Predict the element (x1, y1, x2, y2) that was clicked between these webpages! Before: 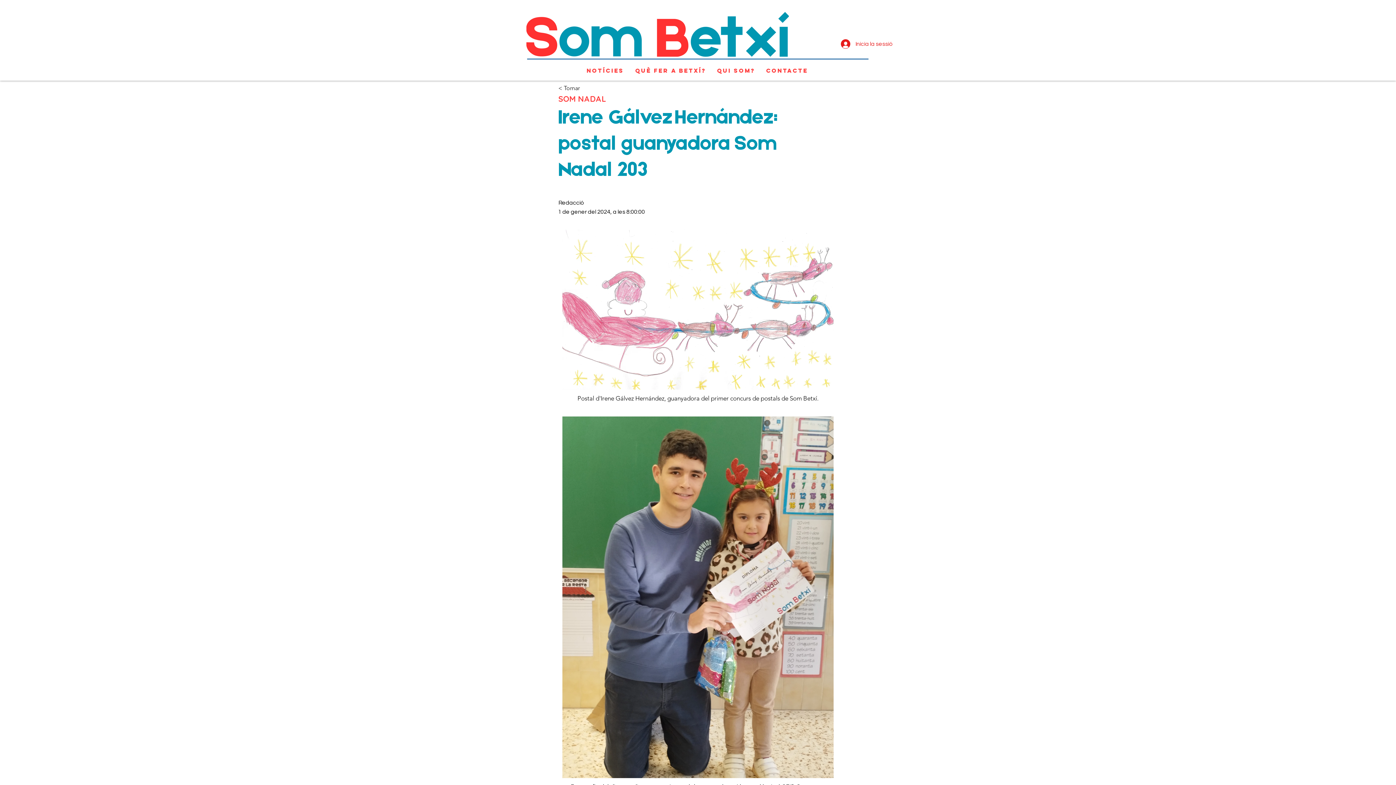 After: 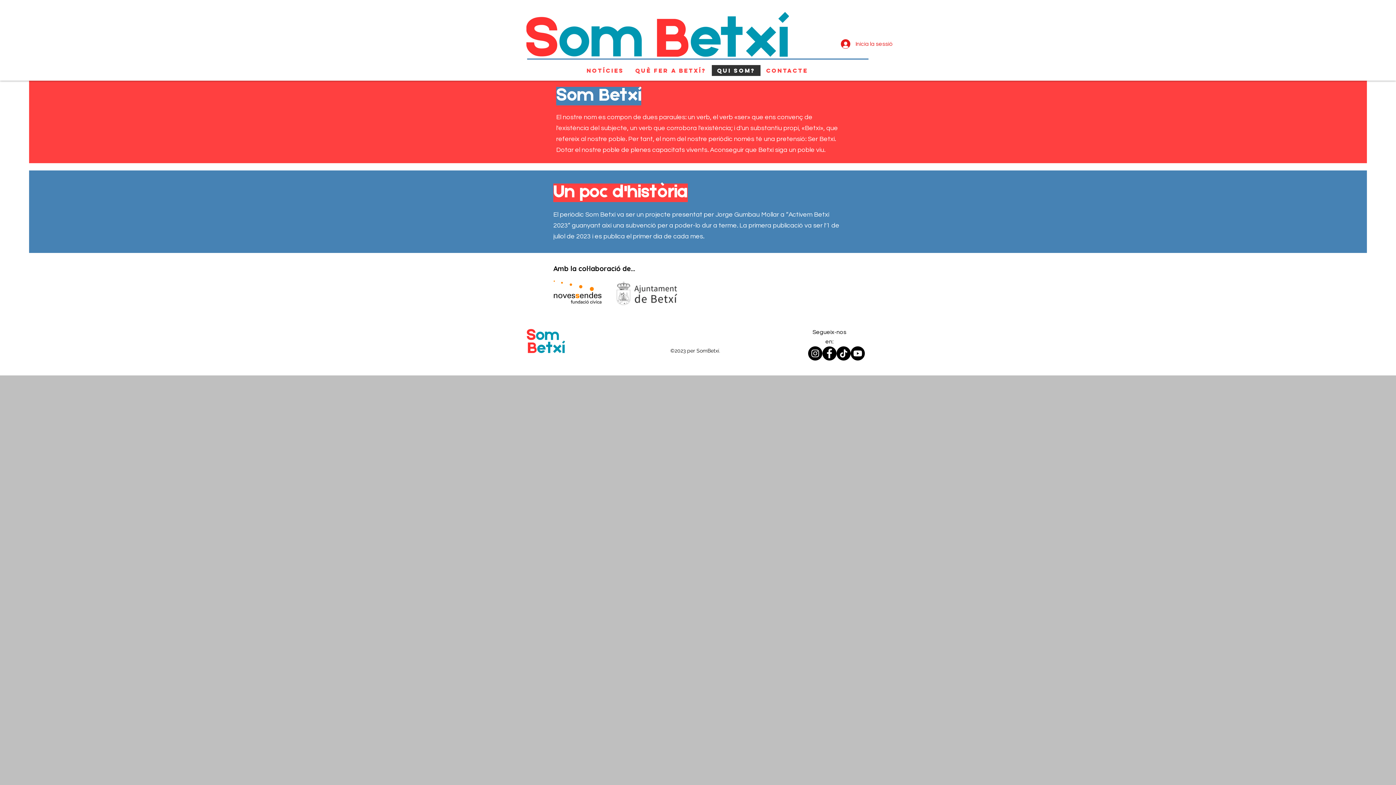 Action: bbox: (711, 65, 760, 76) label: QUI SOM?